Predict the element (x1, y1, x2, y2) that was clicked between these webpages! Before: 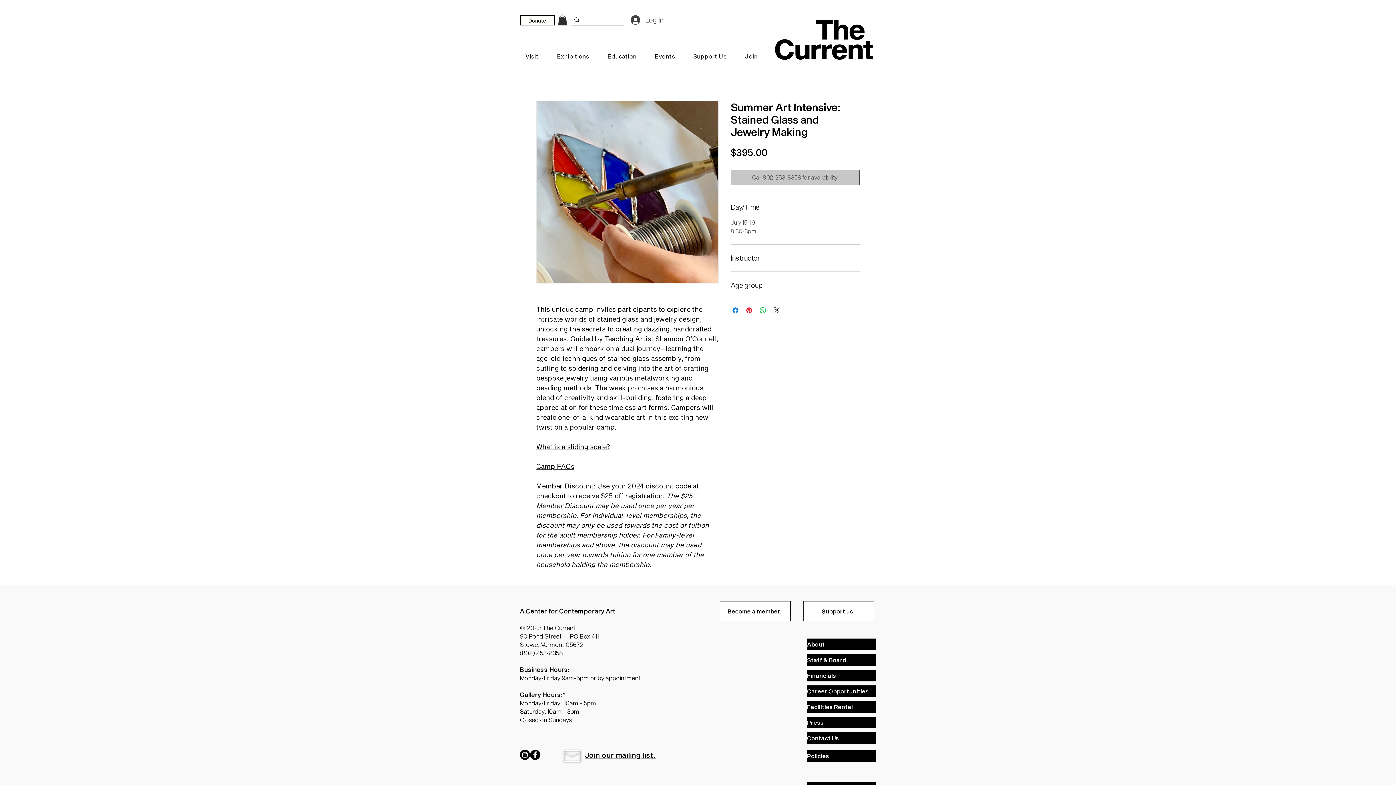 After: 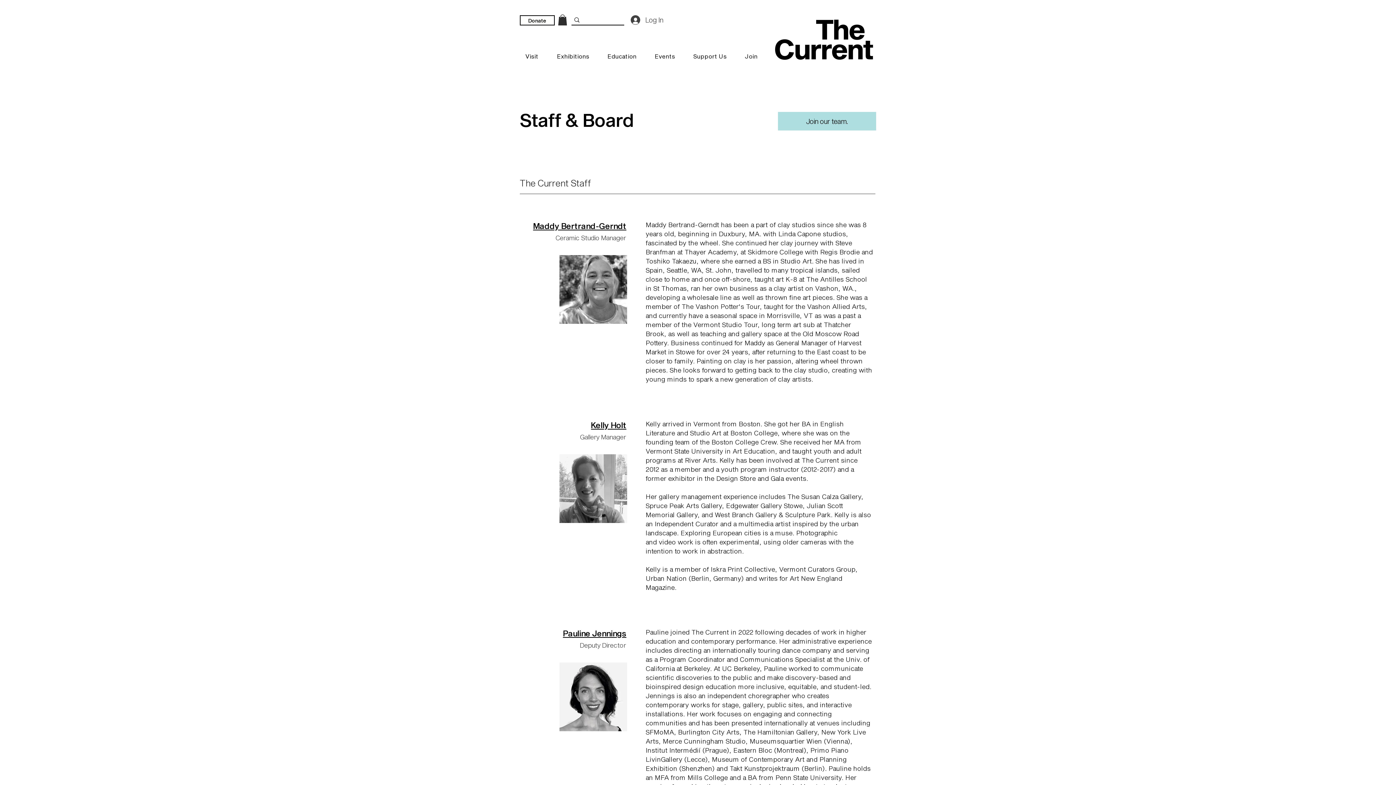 Action: label: Staff & Board bbox: (807, 654, 876, 666)